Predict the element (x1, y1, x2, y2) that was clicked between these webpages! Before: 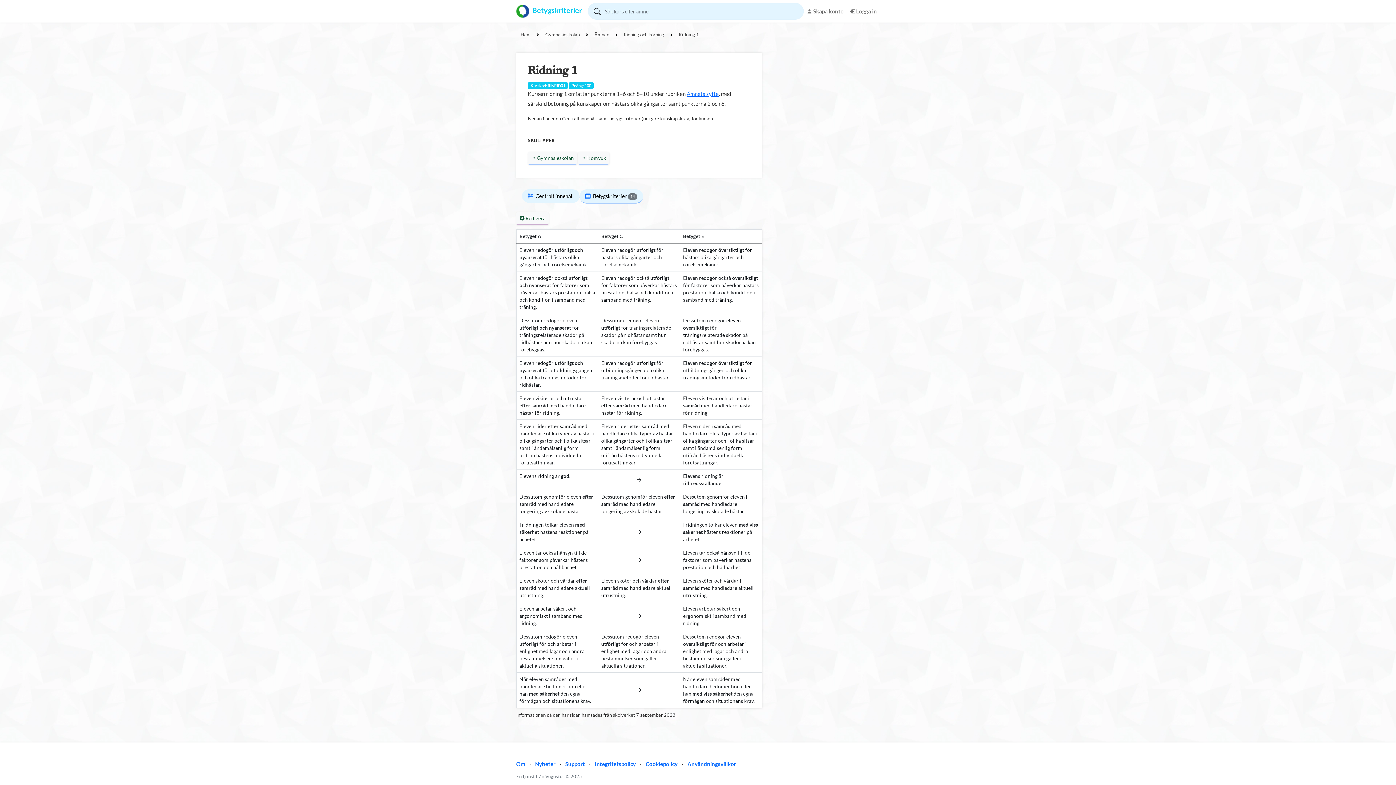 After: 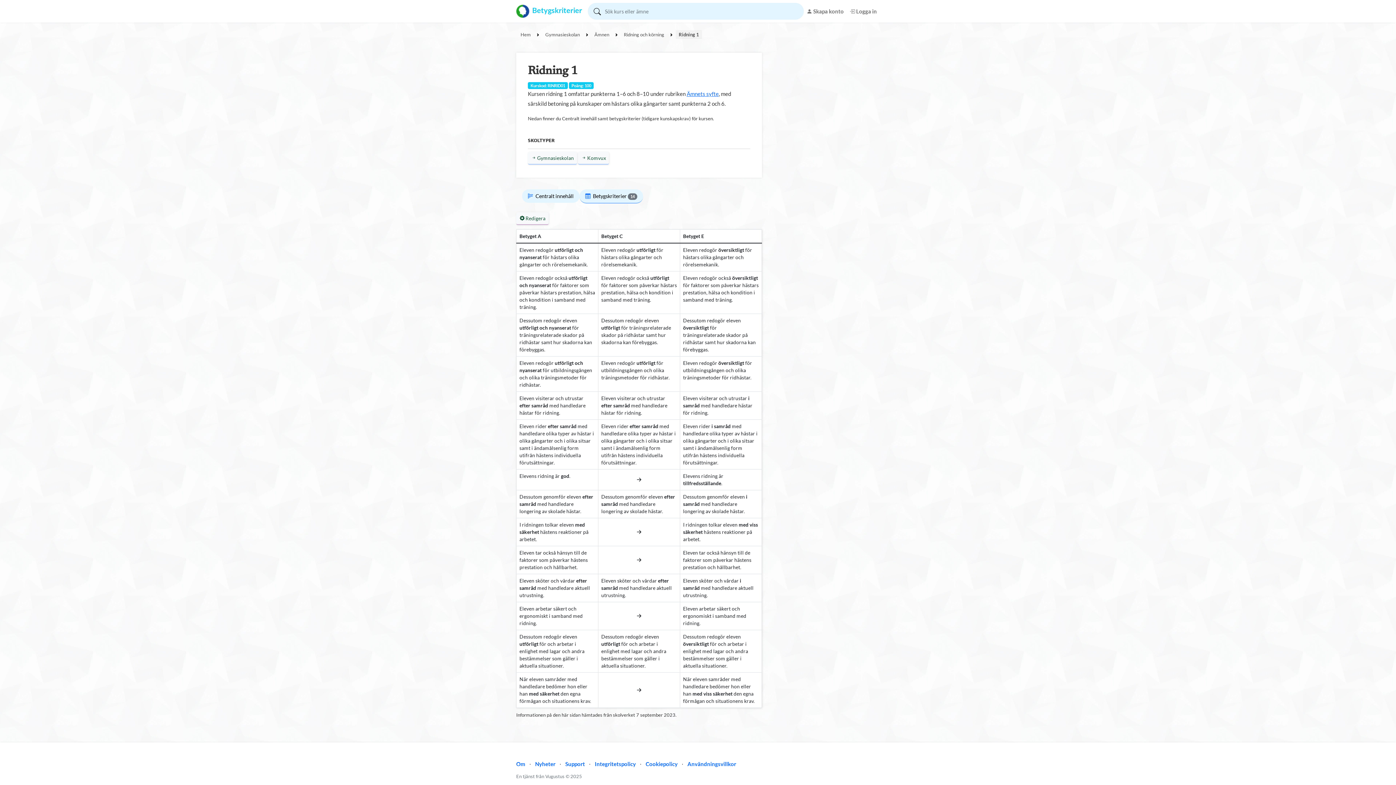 Action: label: Ridning 1 bbox: (676, 30, 702, 38)